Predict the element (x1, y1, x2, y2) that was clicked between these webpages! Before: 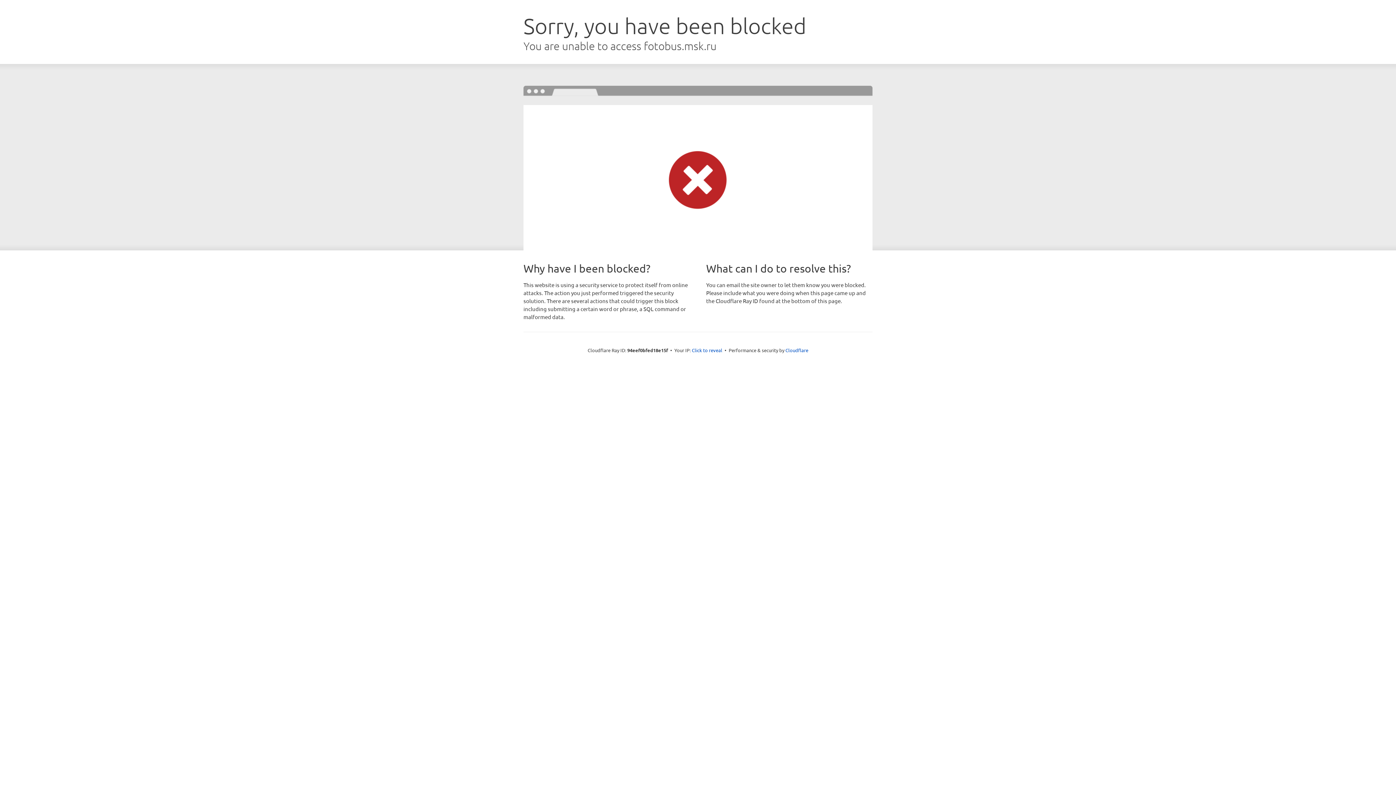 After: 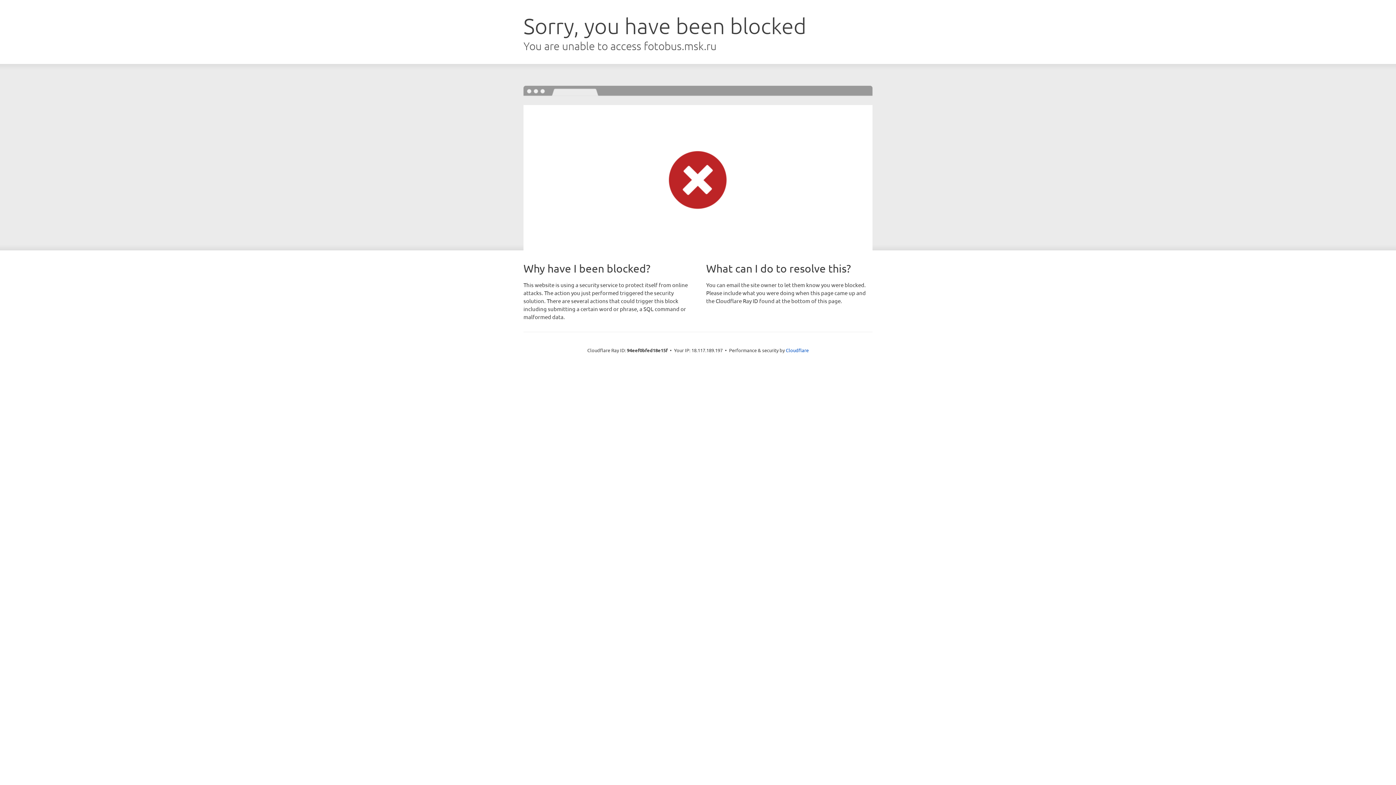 Action: label: Click to reveal bbox: (692, 346, 722, 353)